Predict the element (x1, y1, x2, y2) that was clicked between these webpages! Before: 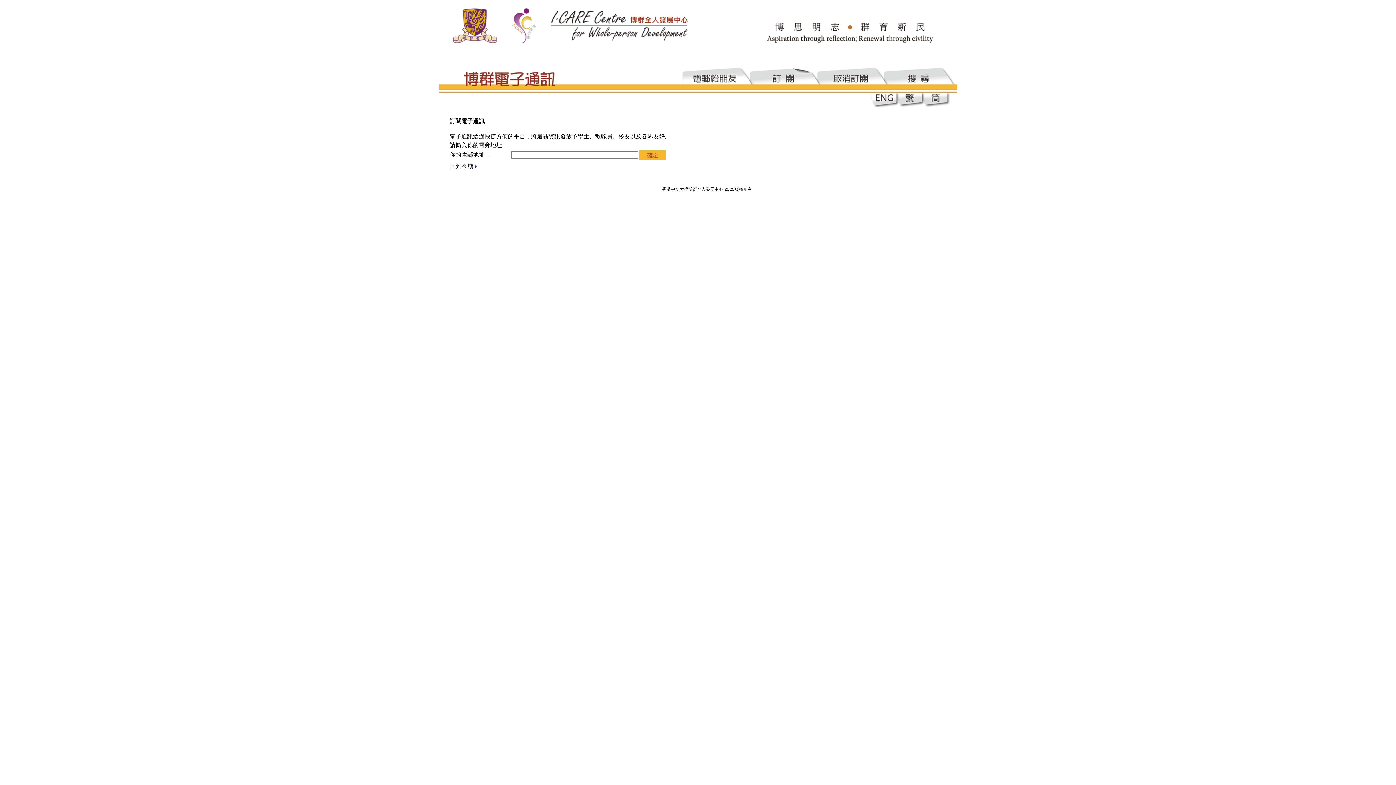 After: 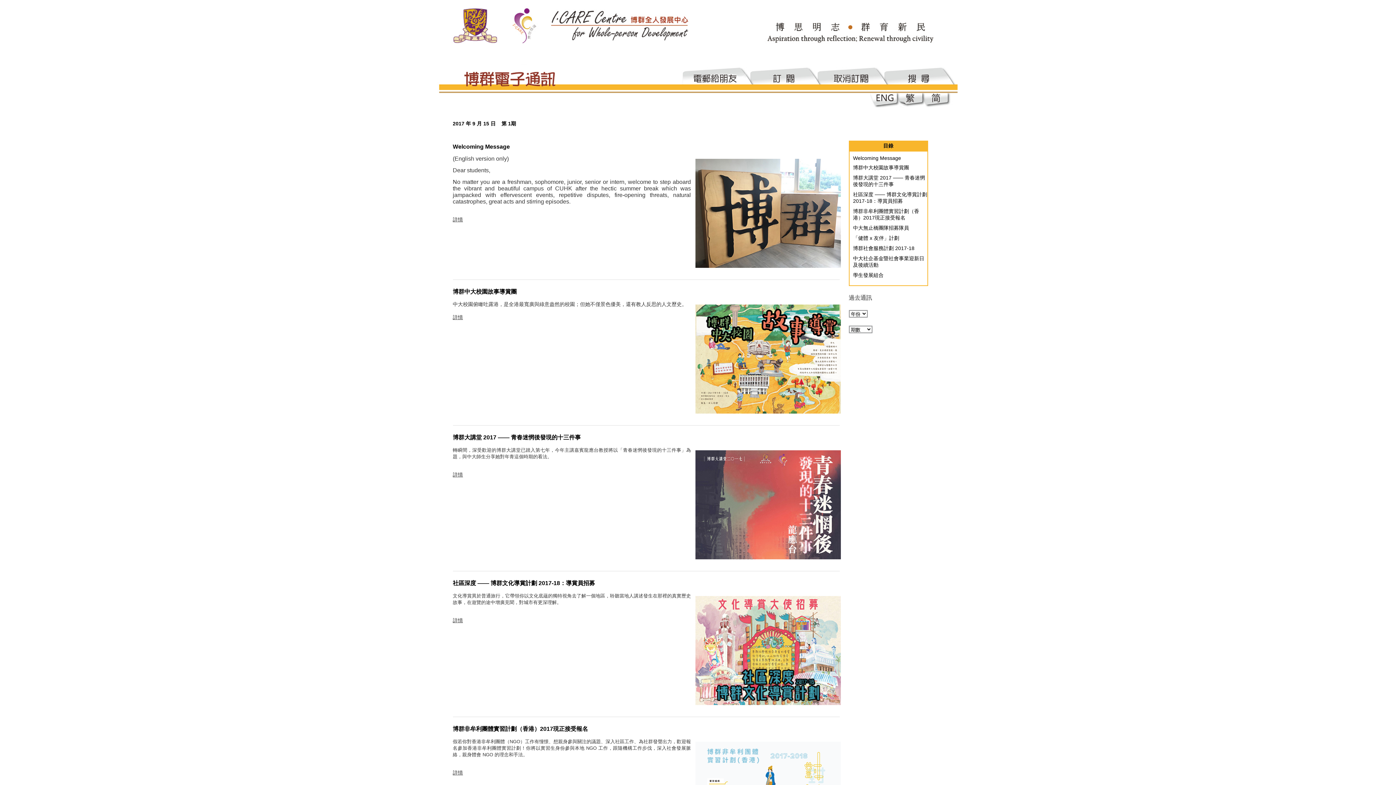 Action: bbox: (474, 163, 479, 169)